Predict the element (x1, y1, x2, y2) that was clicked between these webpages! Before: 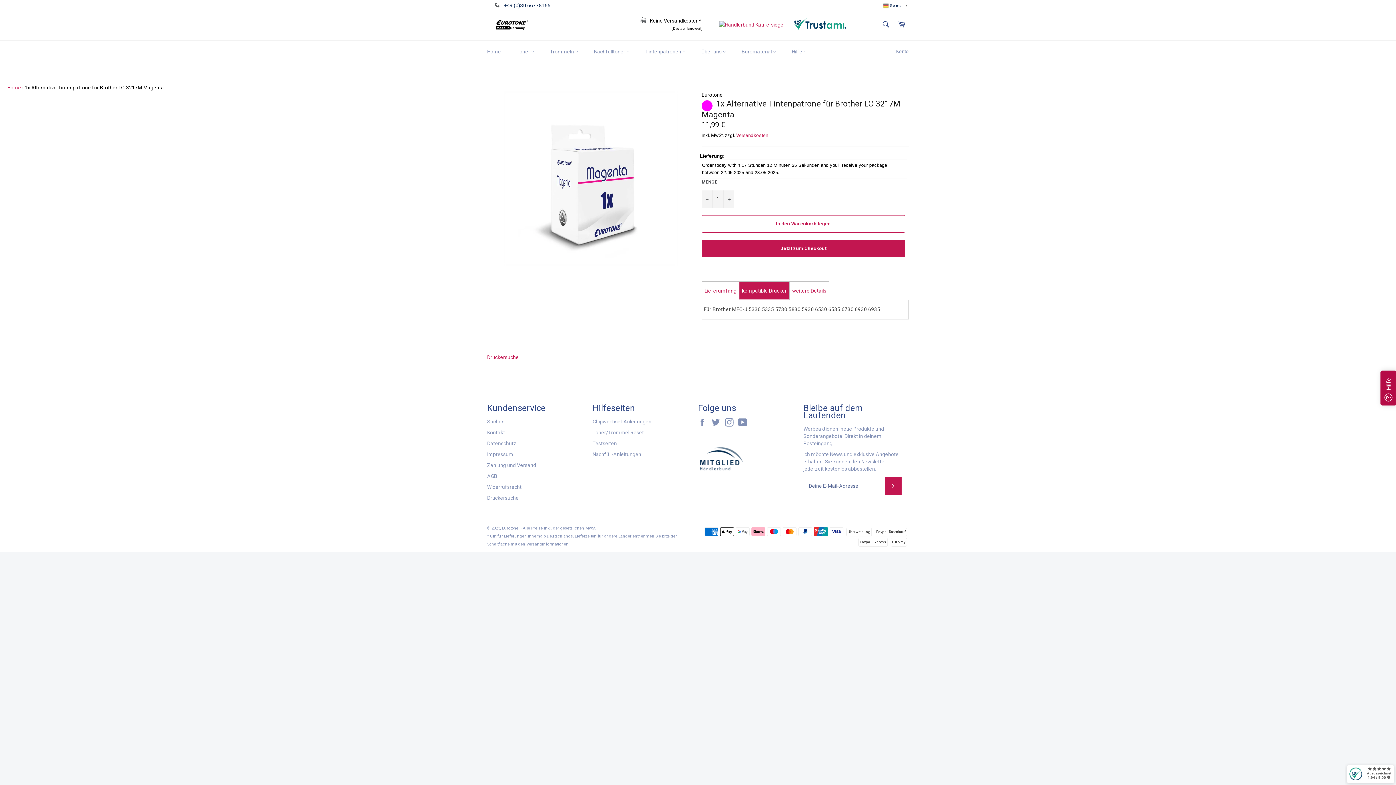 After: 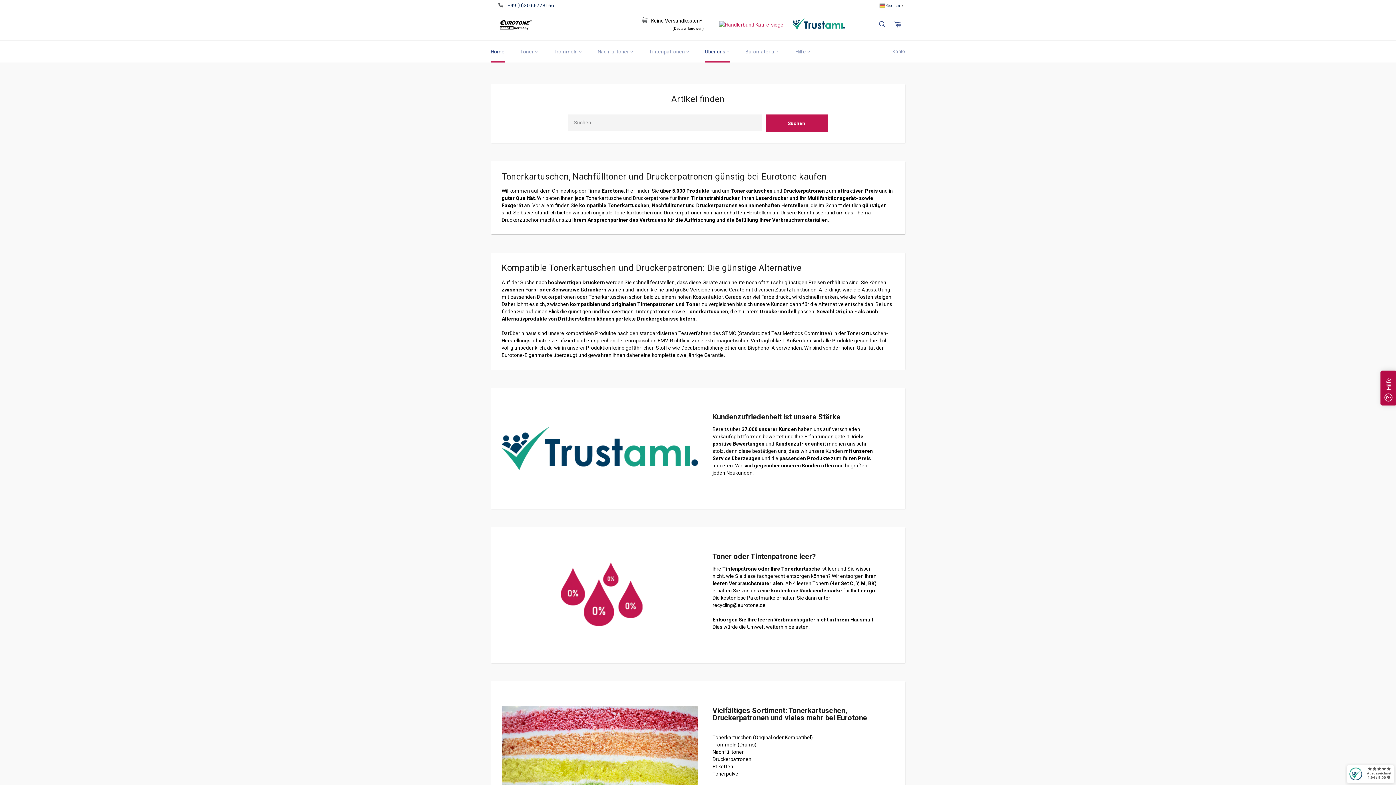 Action: bbox: (487, 16, 534, 33)